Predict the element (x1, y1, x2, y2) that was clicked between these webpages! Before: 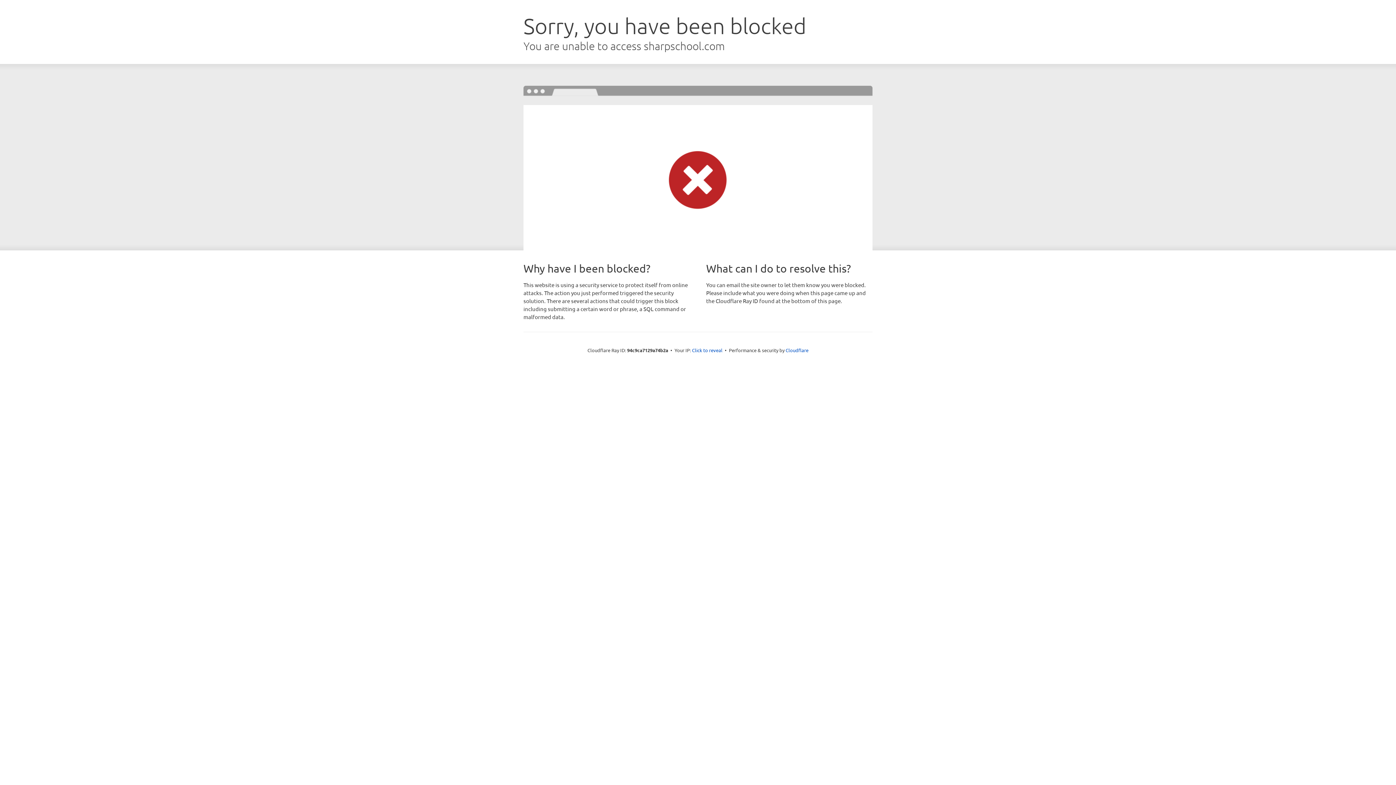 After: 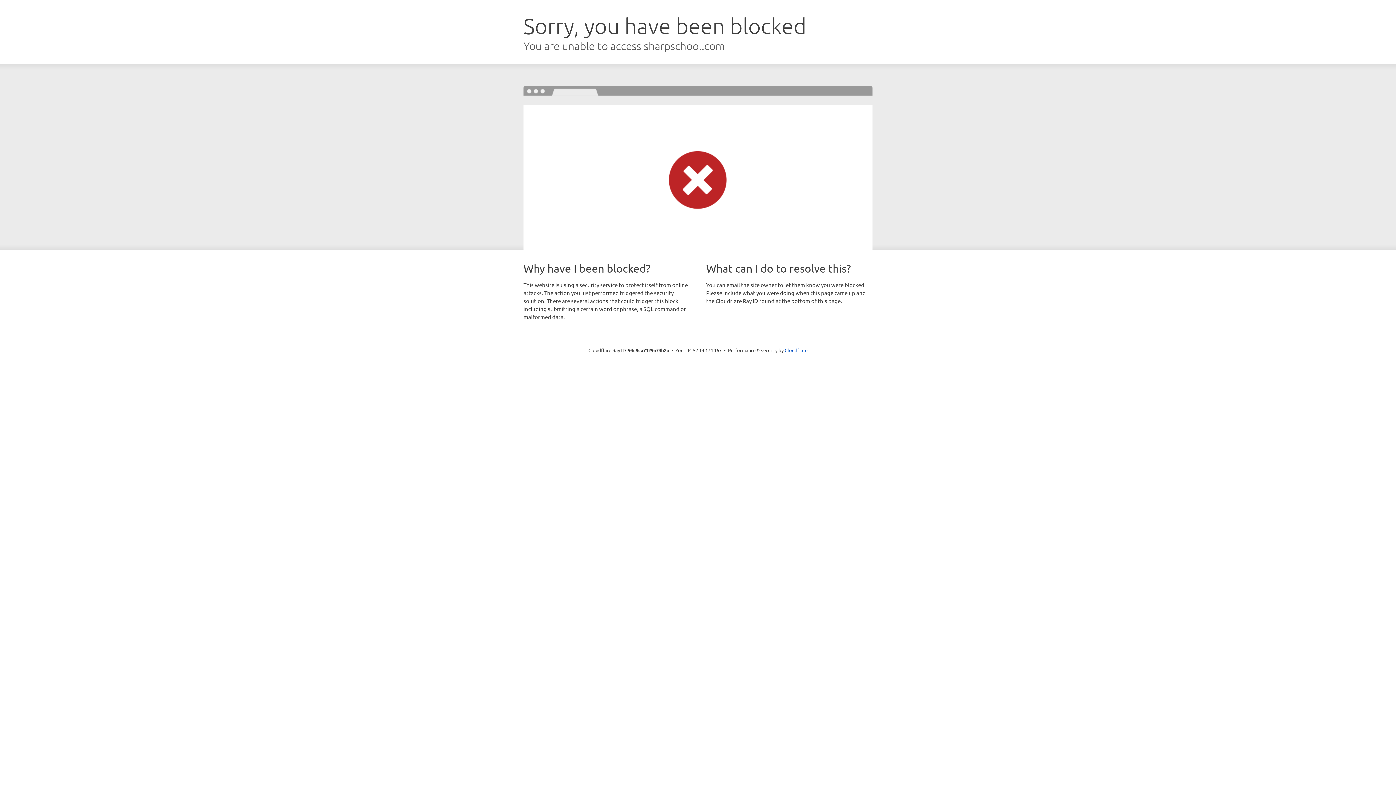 Action: bbox: (692, 346, 722, 353) label: Click to reveal